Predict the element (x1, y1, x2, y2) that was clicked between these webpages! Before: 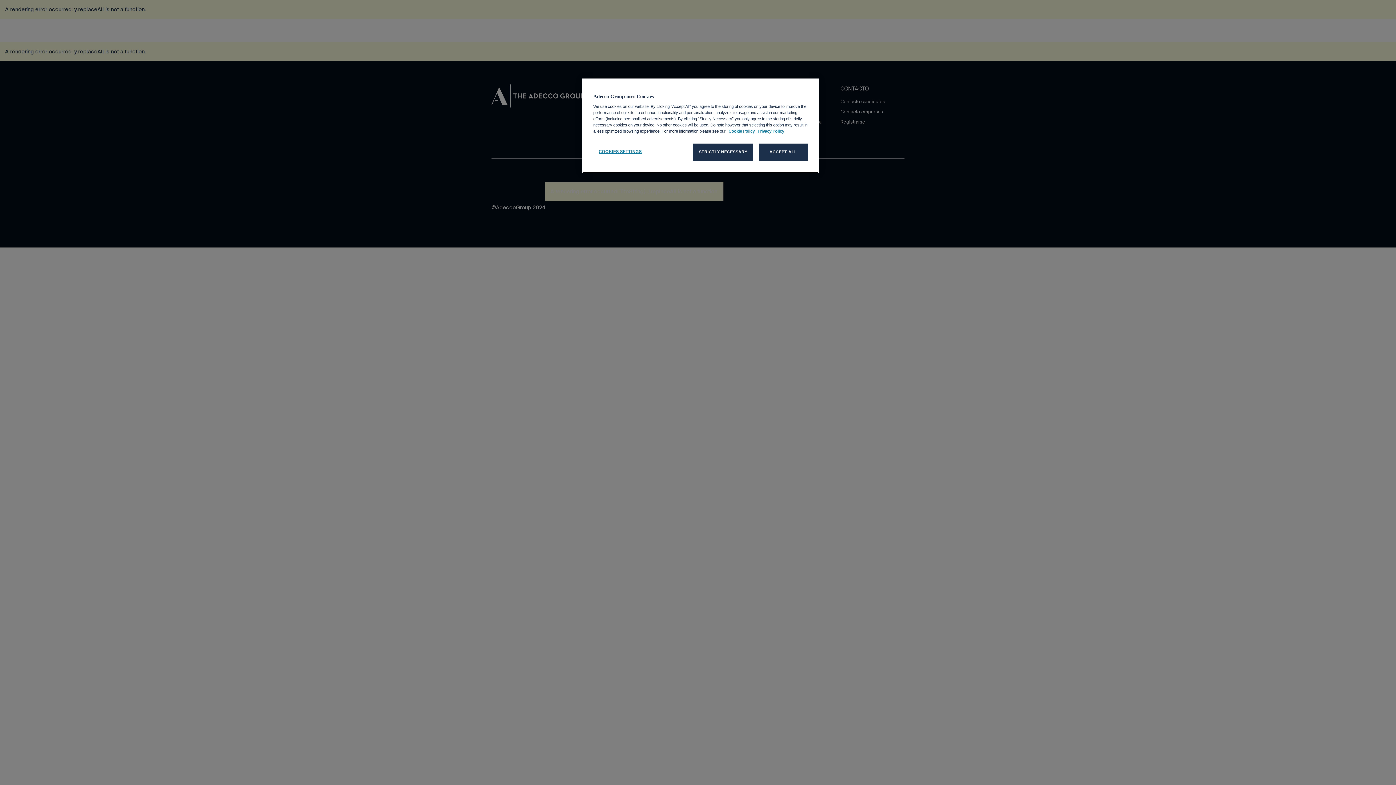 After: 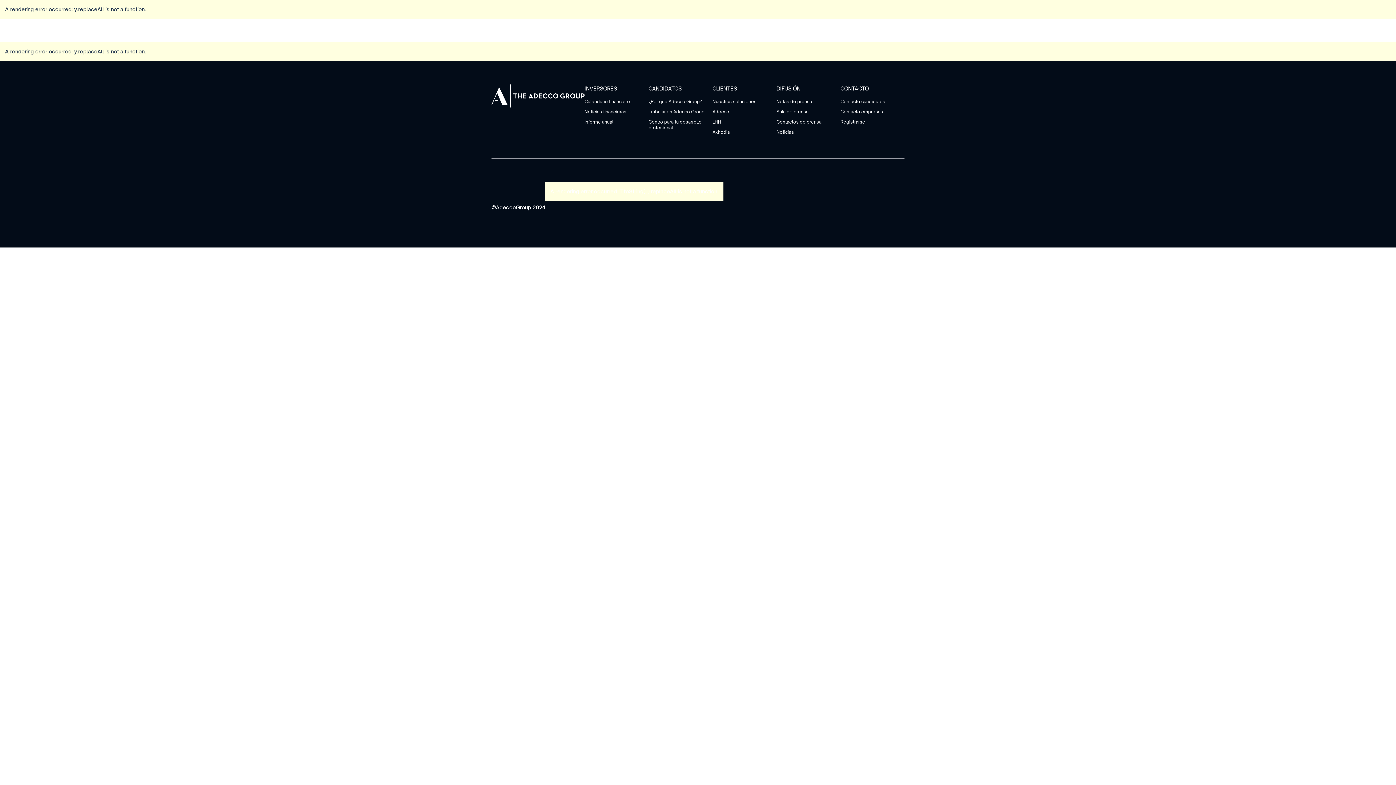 Action: bbox: (693, 143, 753, 160) label: STRICTLY NECESSARY